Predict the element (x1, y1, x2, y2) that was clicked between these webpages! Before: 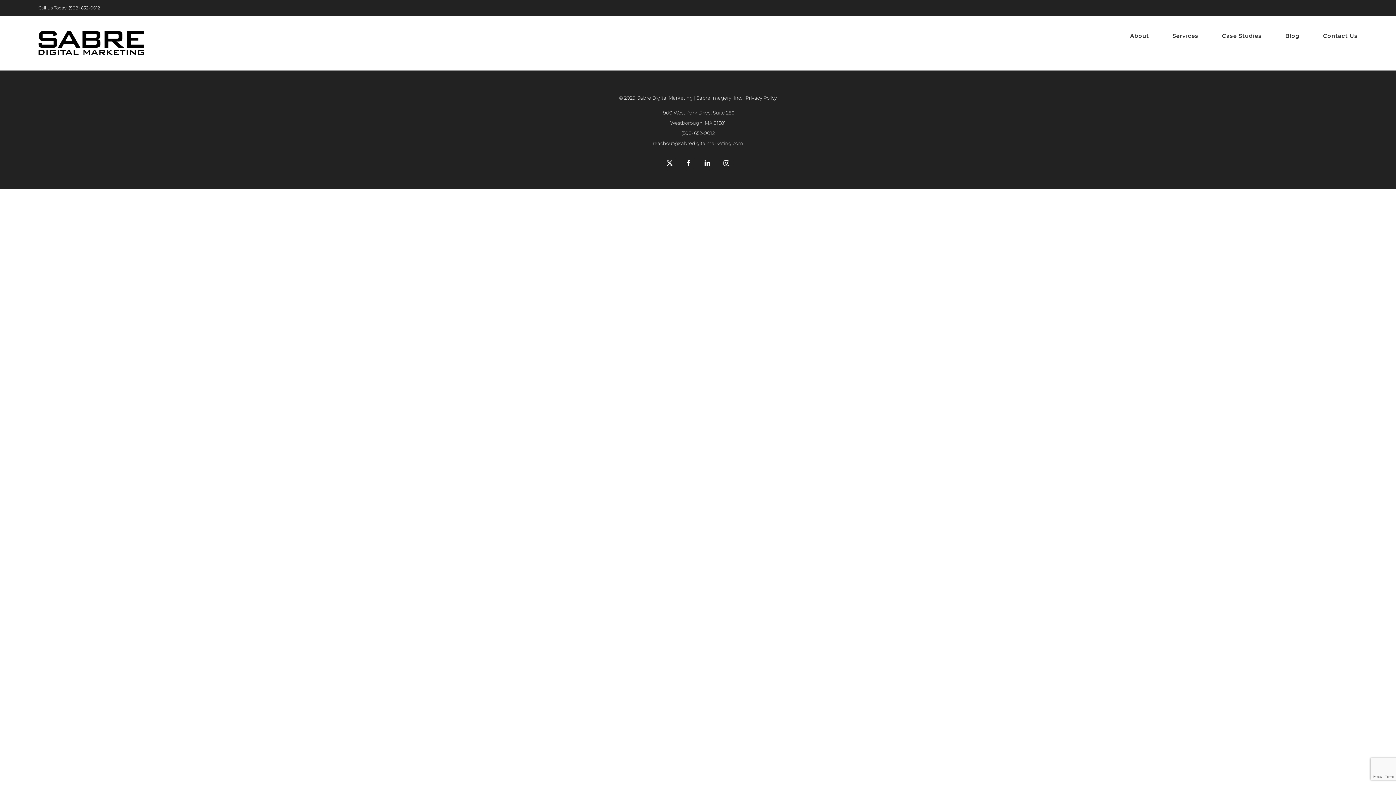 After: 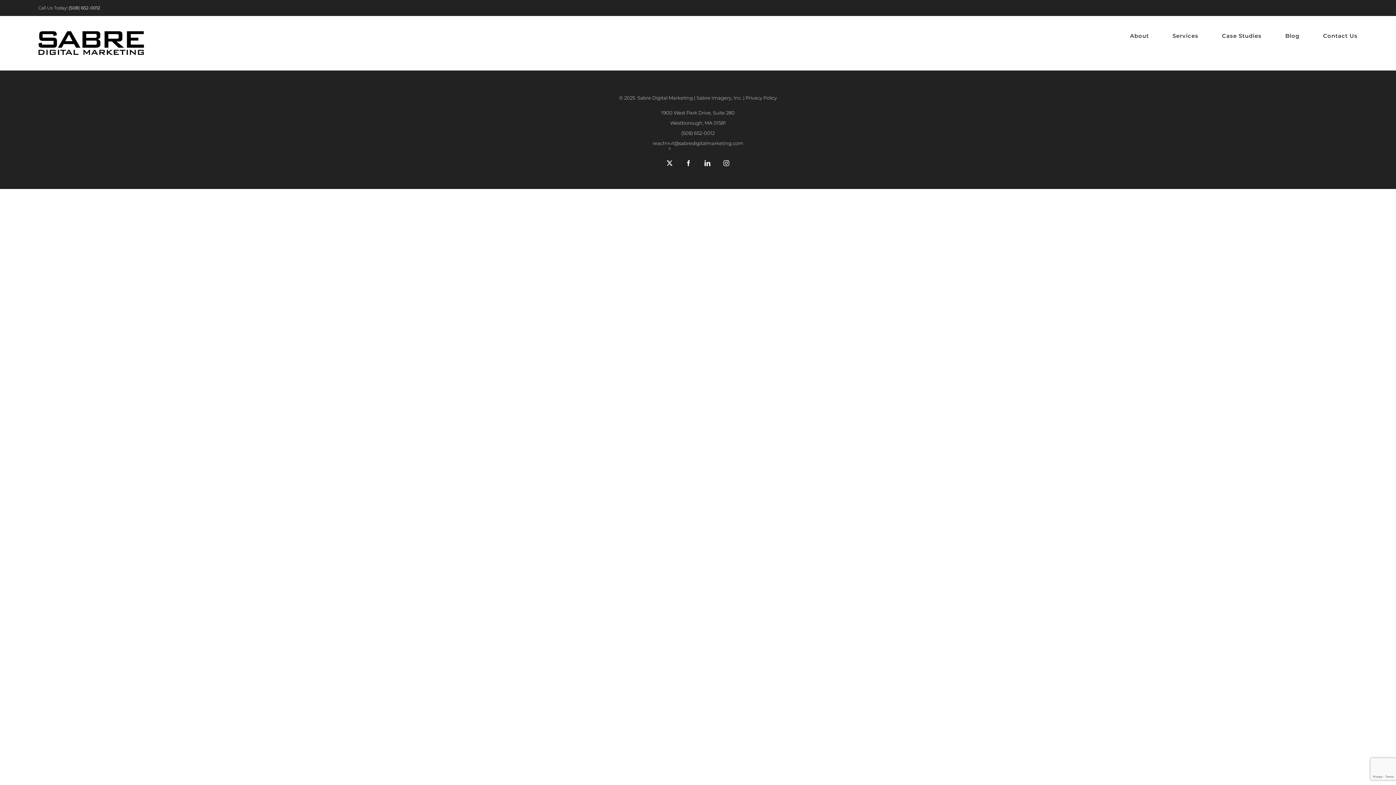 Action: label: X bbox: (662, 155, 677, 170)